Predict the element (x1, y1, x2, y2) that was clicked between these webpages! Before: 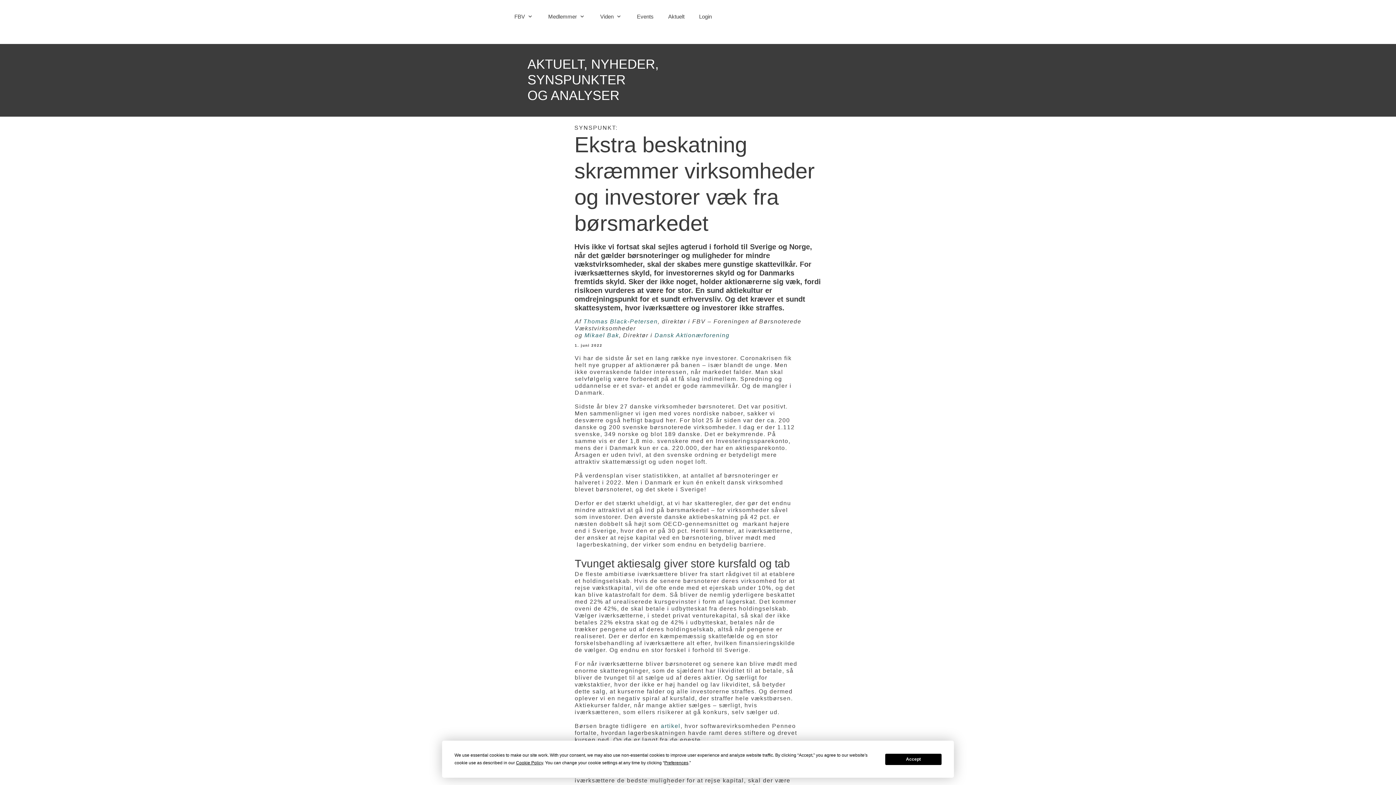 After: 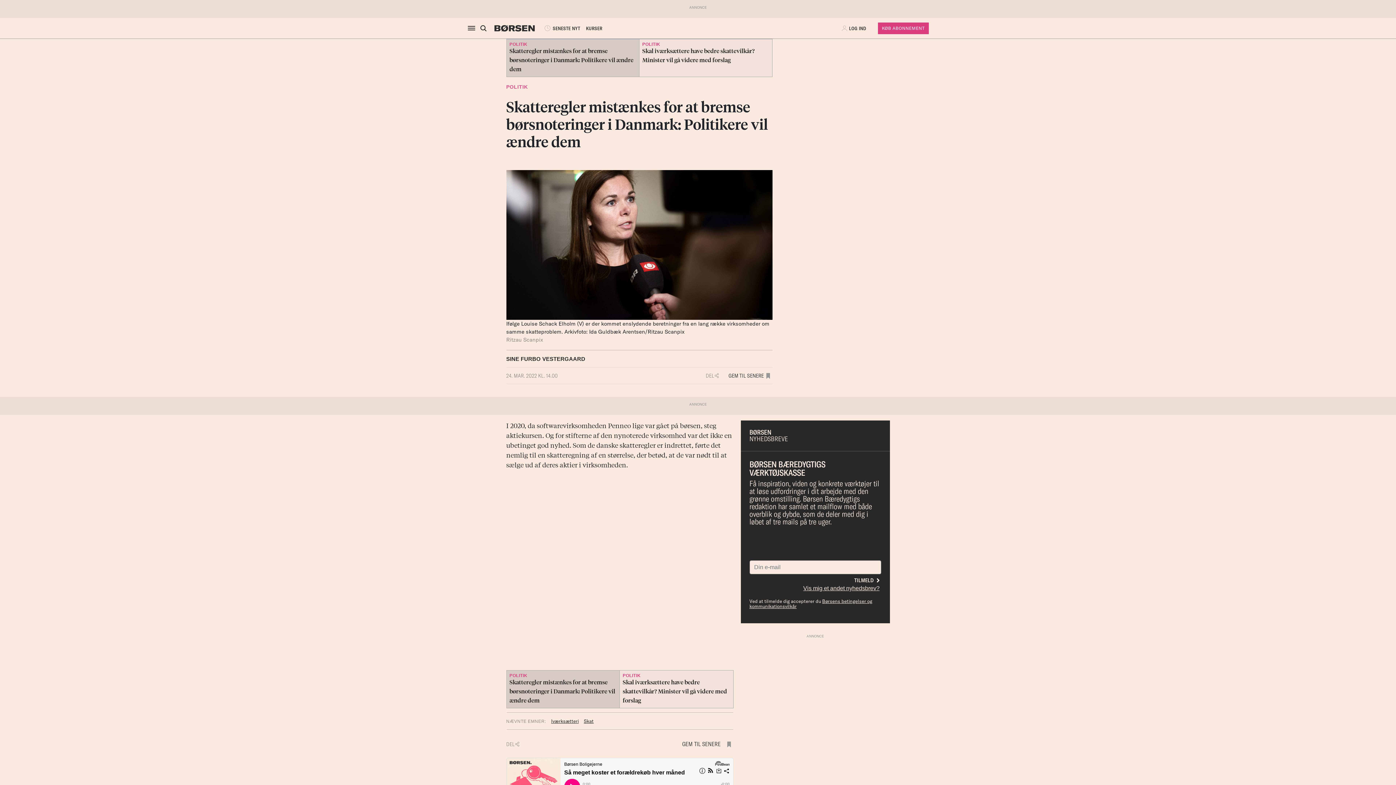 Action: label: artikel bbox: (661, 723, 680, 729)